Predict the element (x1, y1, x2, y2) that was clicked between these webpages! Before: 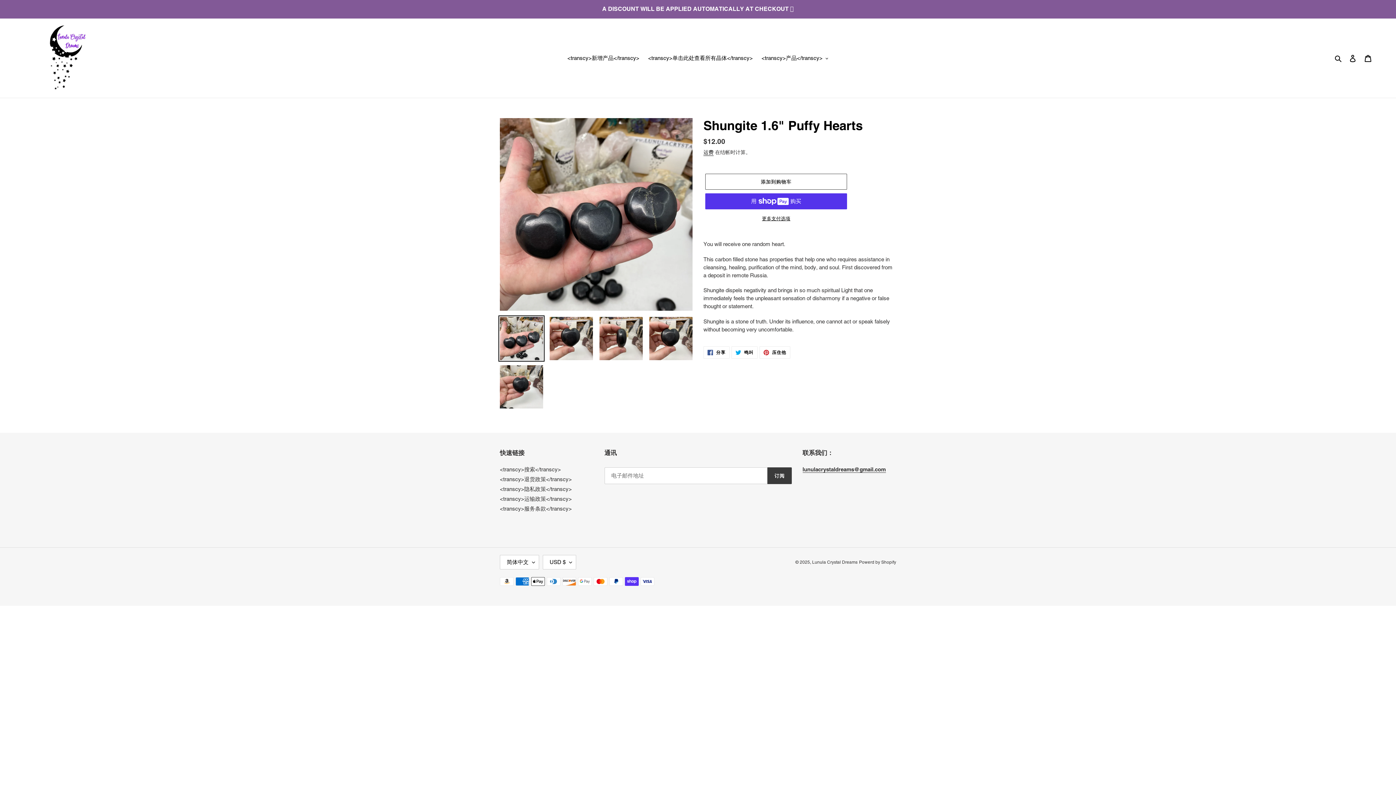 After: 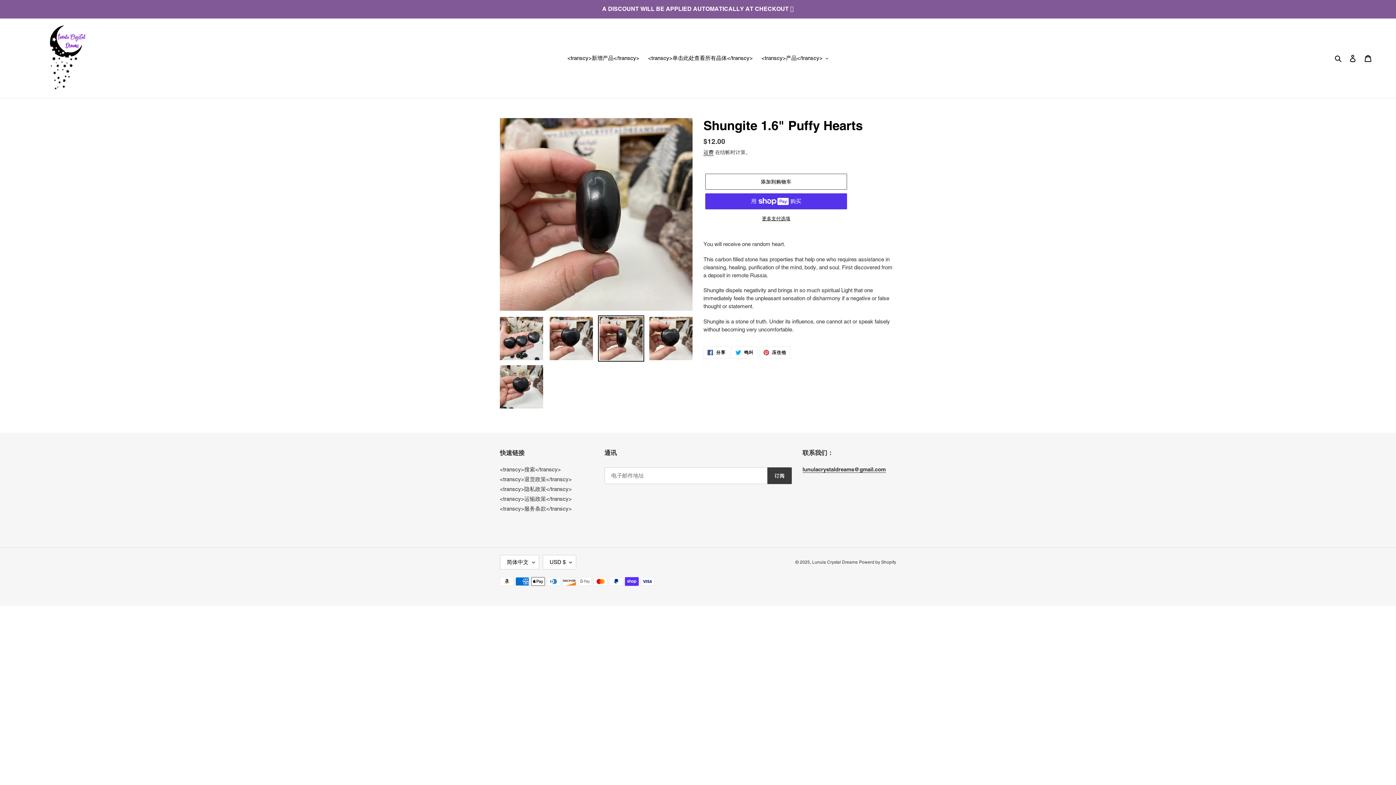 Action: bbox: (598, 315, 644, 361)